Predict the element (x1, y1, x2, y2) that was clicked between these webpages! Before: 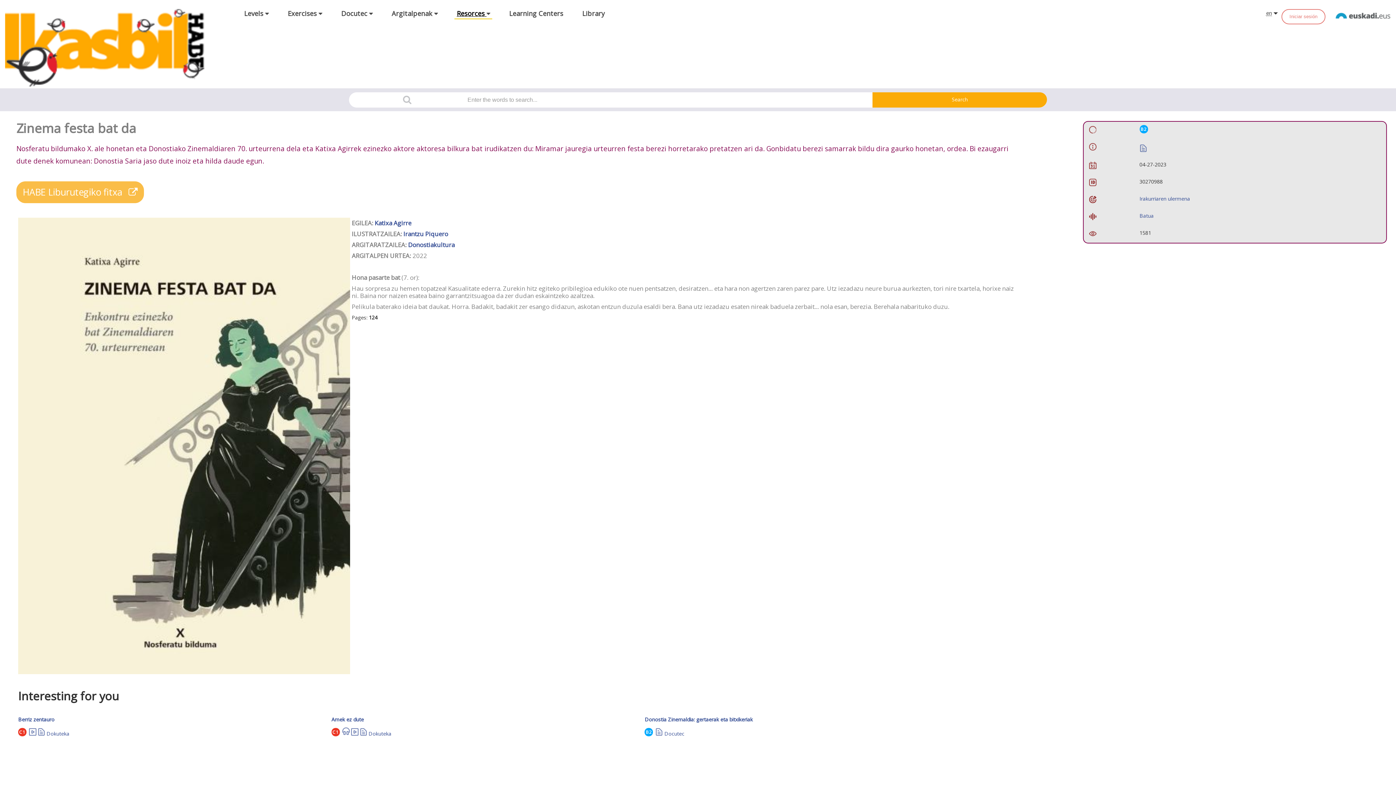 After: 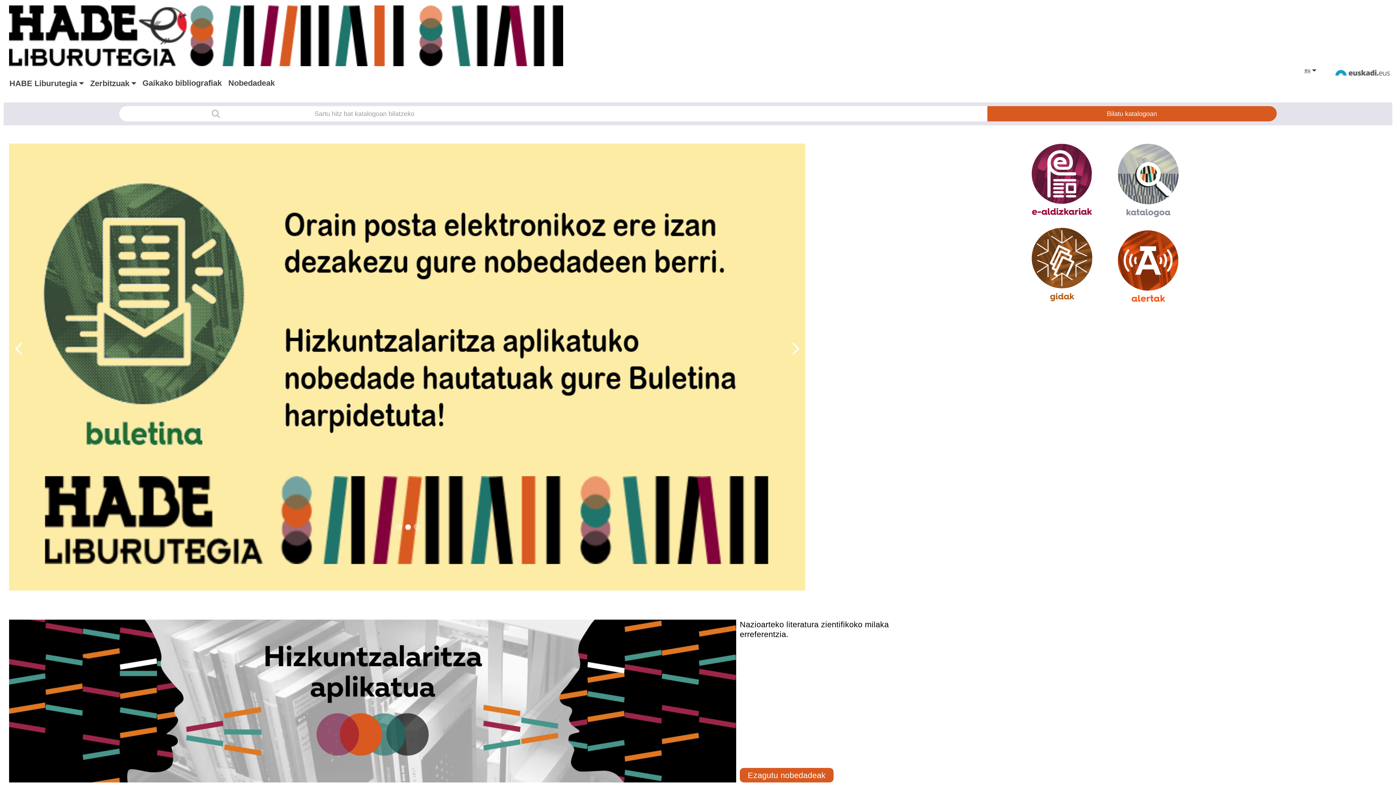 Action: bbox: (580, 7, 607, 19) label: Library